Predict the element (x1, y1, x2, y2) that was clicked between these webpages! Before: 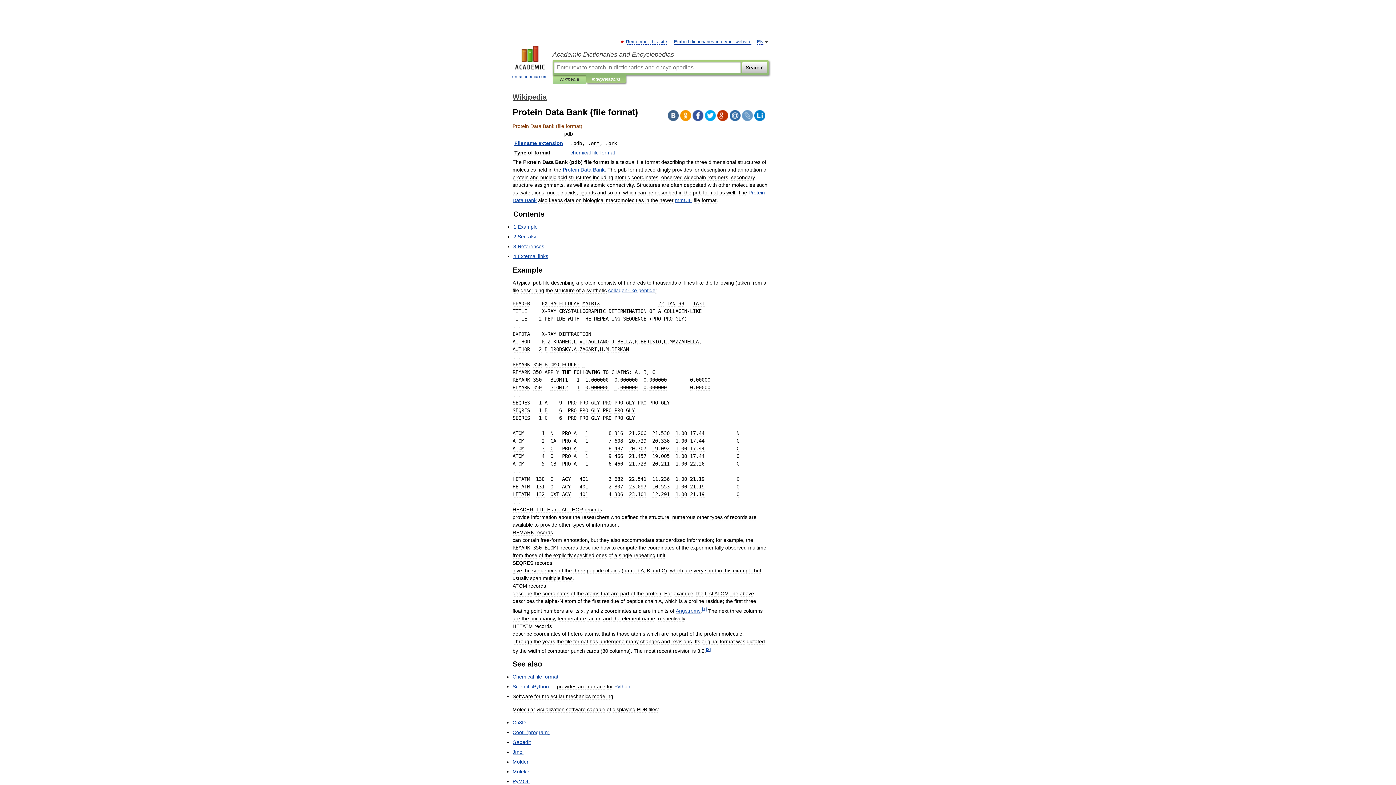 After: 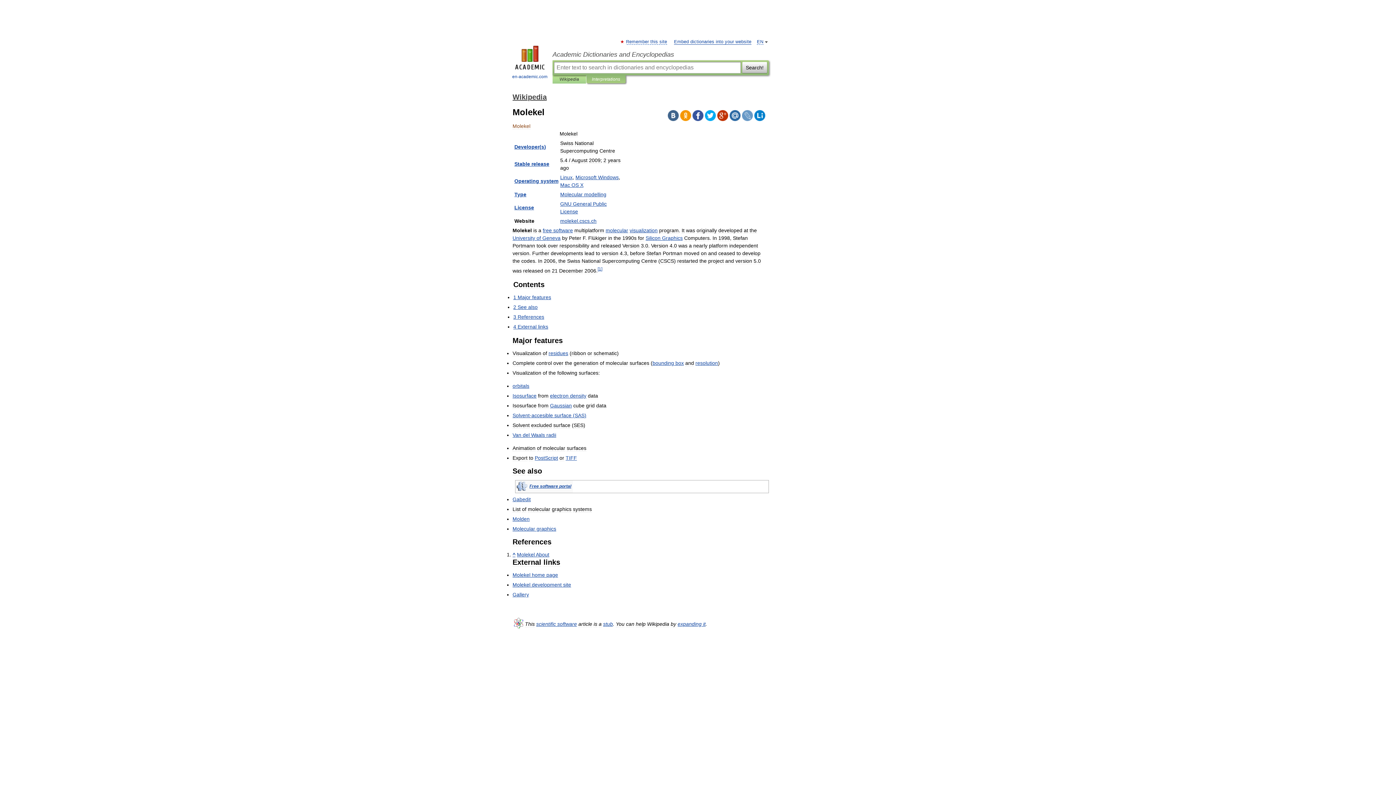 Action: label: Molekel bbox: (512, 769, 530, 775)